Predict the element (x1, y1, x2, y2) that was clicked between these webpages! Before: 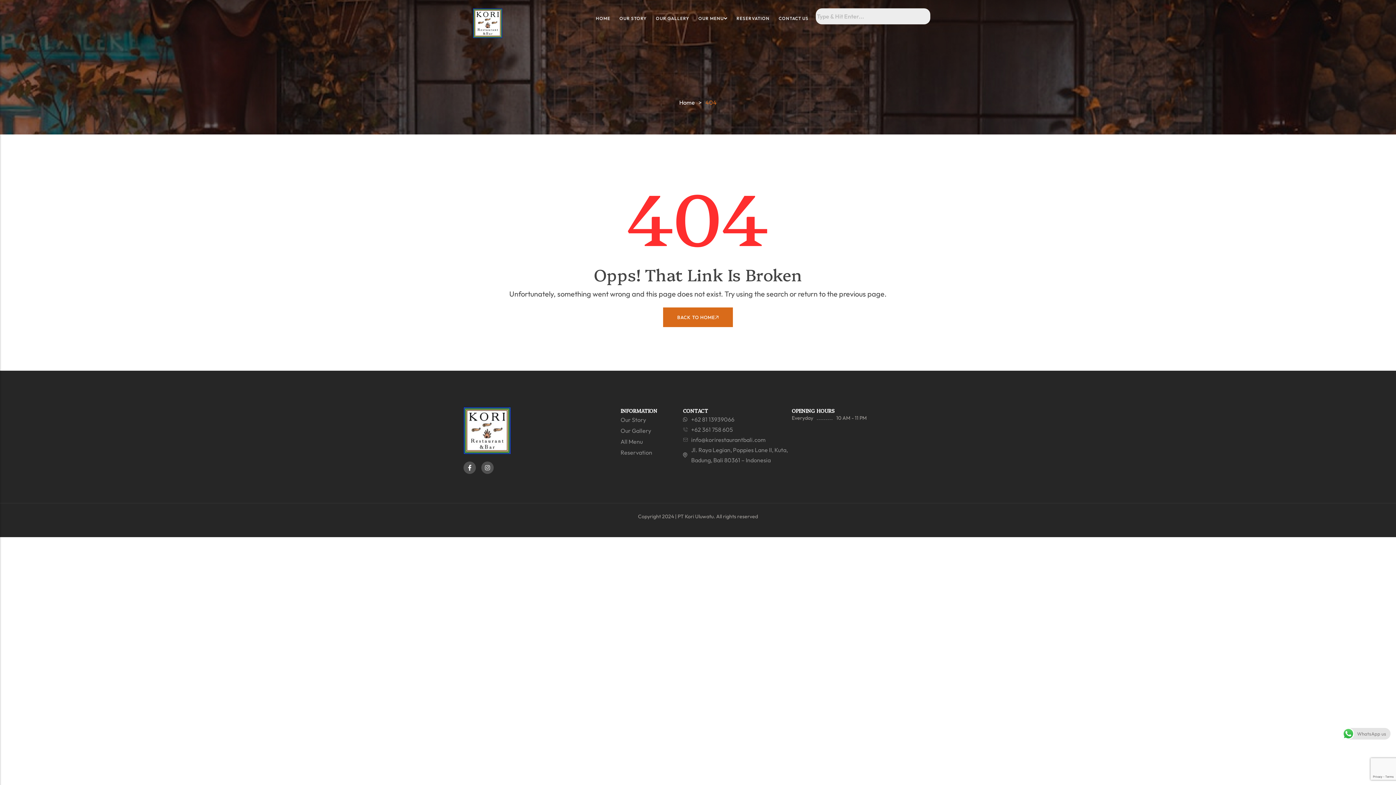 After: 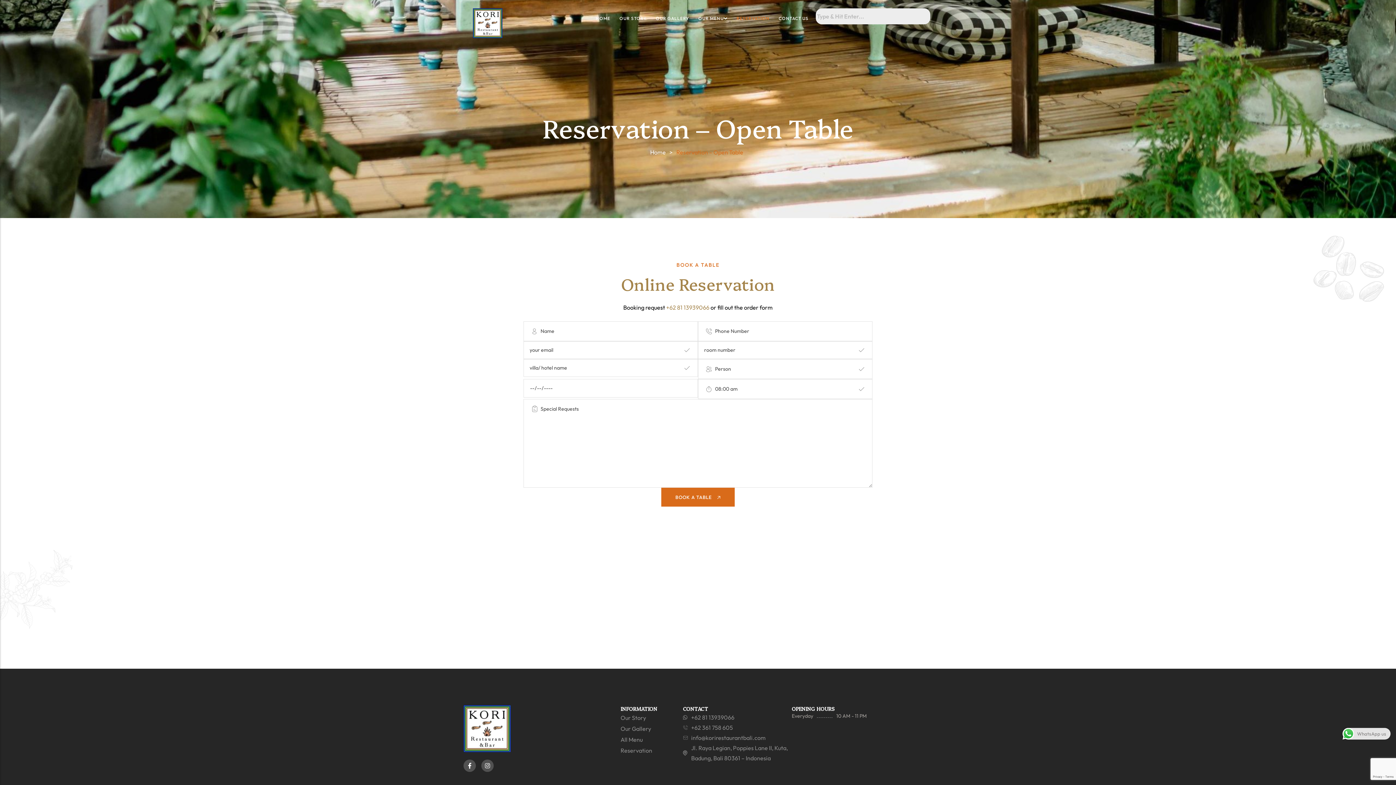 Action: label: RESERVATION bbox: (736, 14, 769, 22)